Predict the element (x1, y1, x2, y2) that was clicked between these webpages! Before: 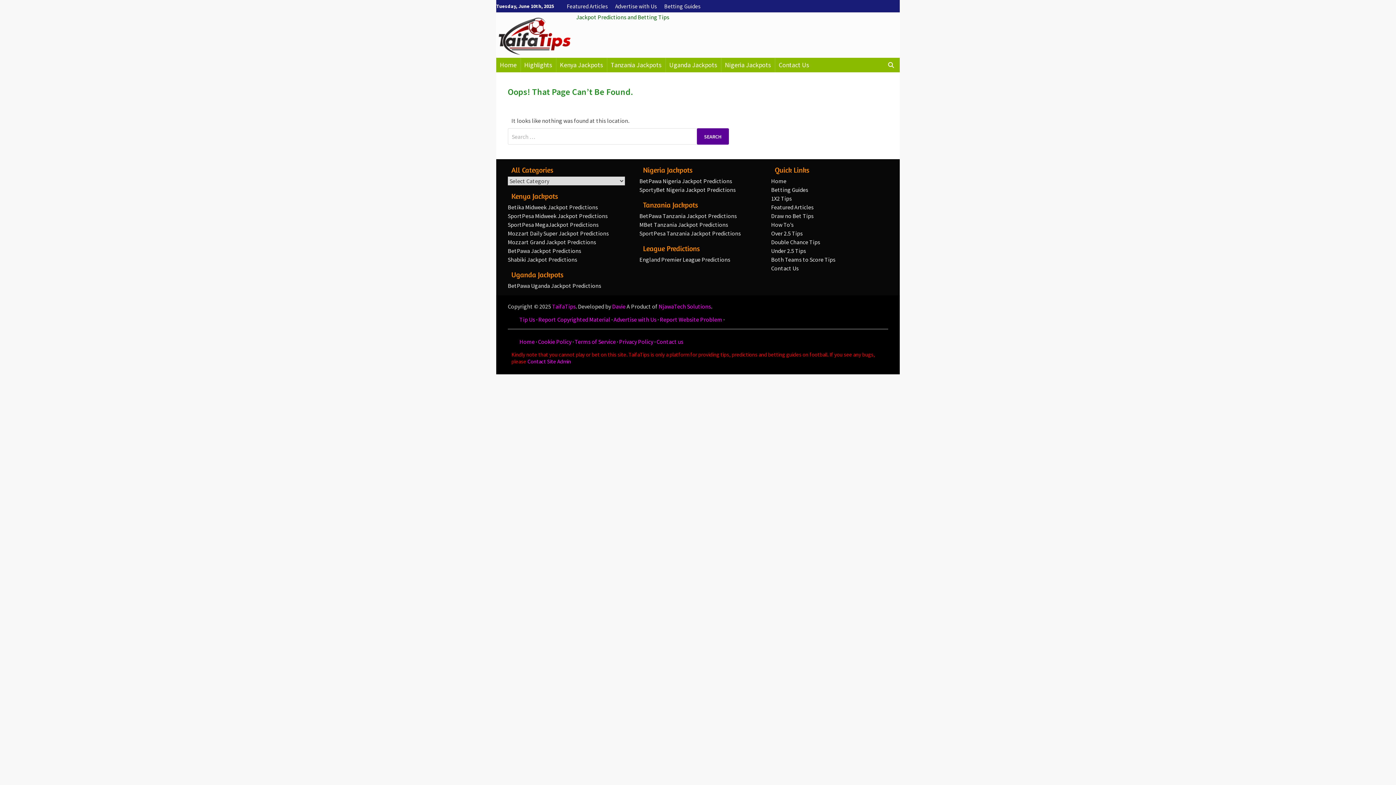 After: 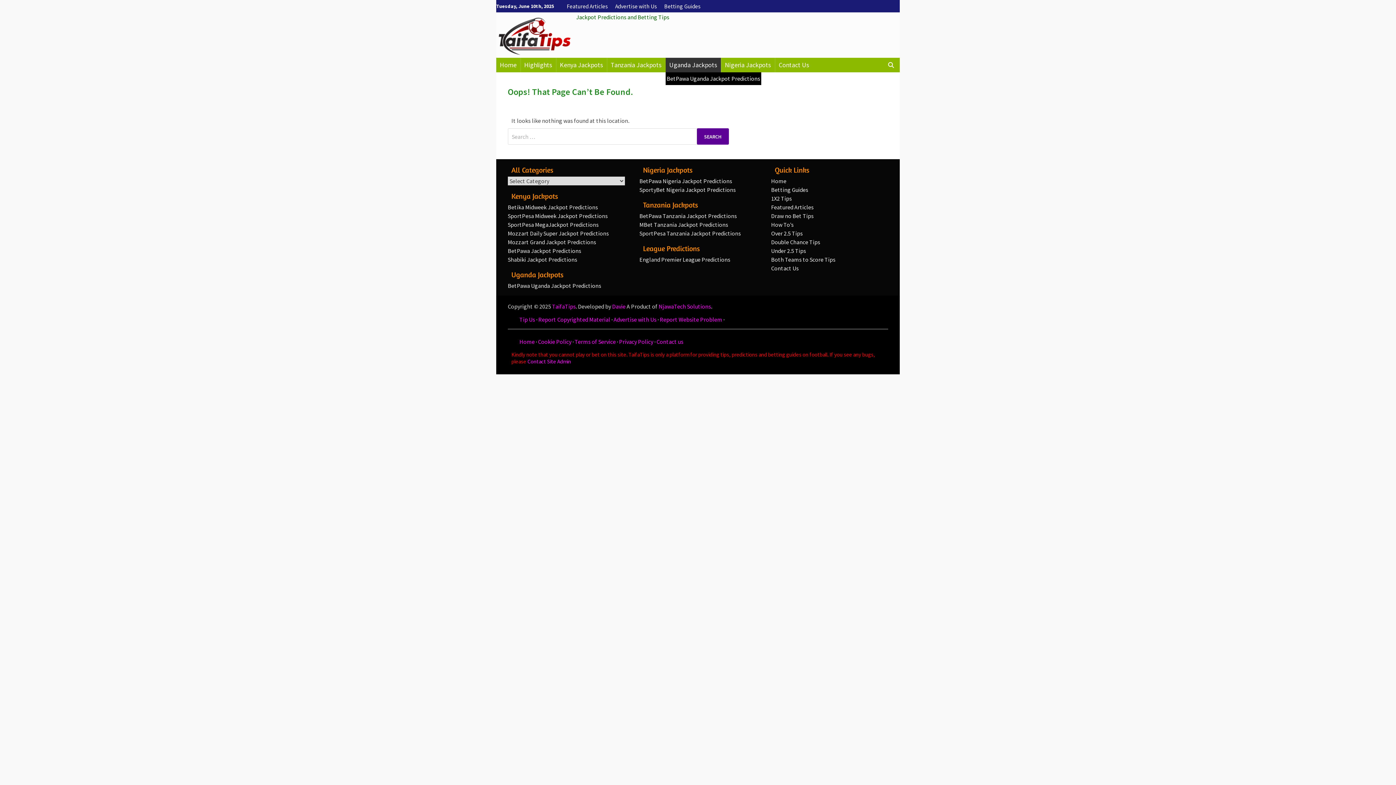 Action: label: Uganda Jackpots bbox: (665, 57, 721, 72)